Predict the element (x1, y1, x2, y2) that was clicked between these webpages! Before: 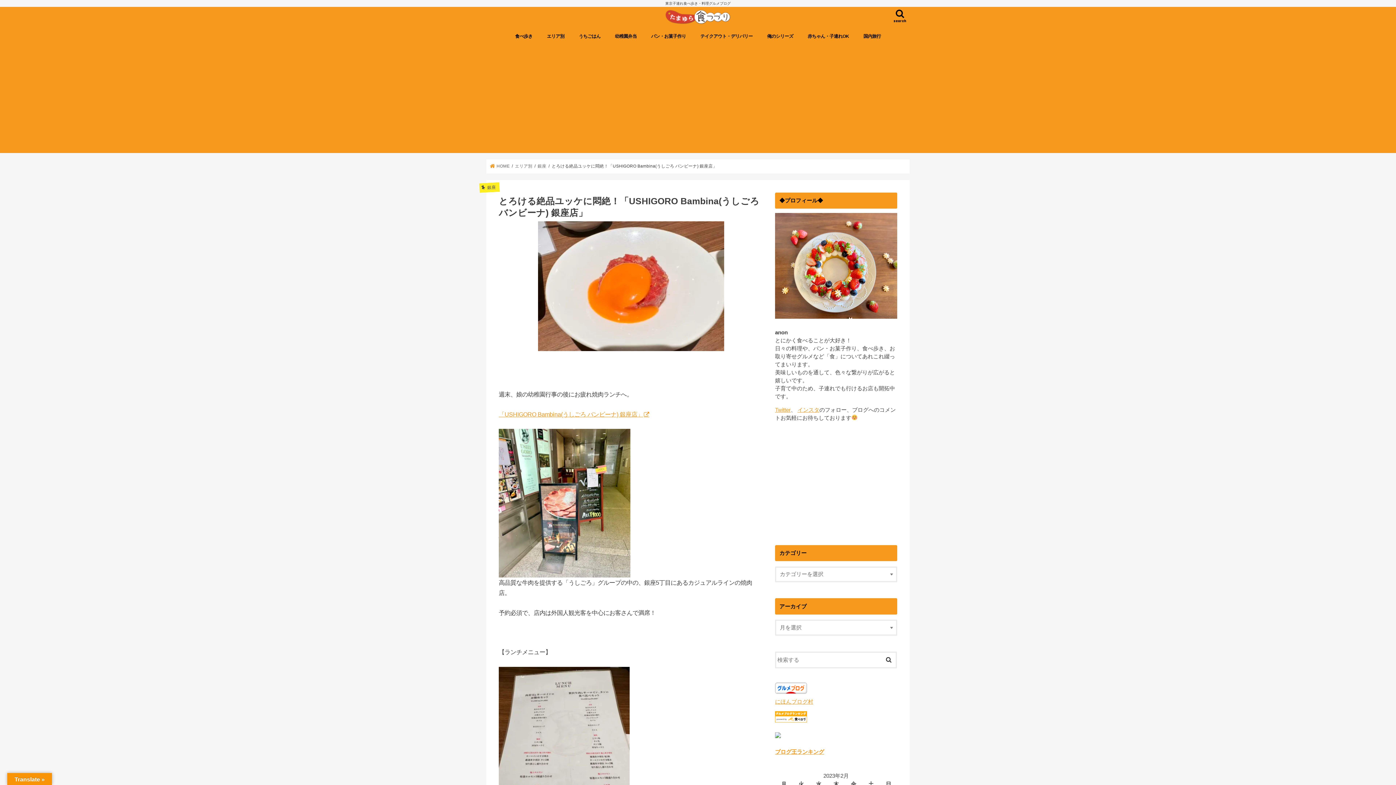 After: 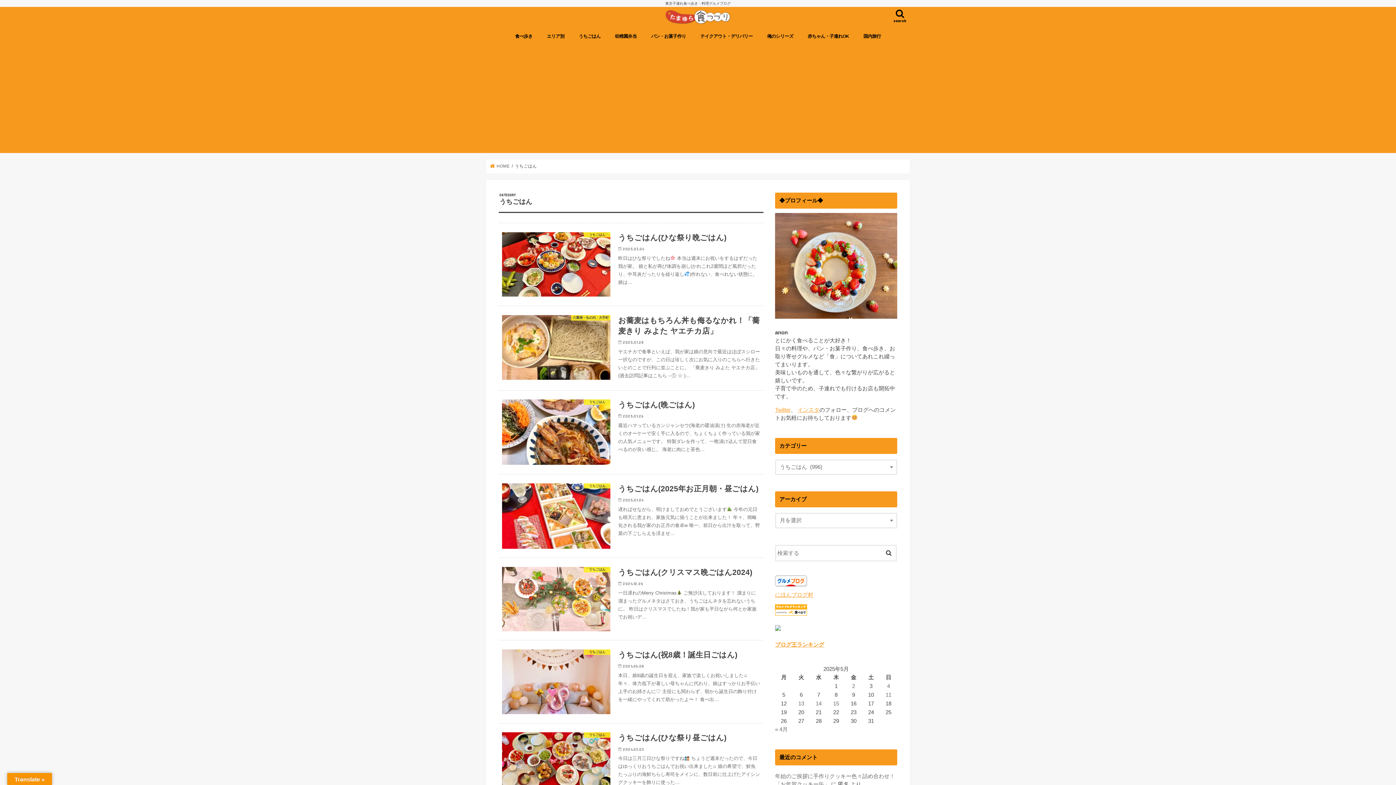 Action: bbox: (571, 27, 607, 43) label: うちごはん